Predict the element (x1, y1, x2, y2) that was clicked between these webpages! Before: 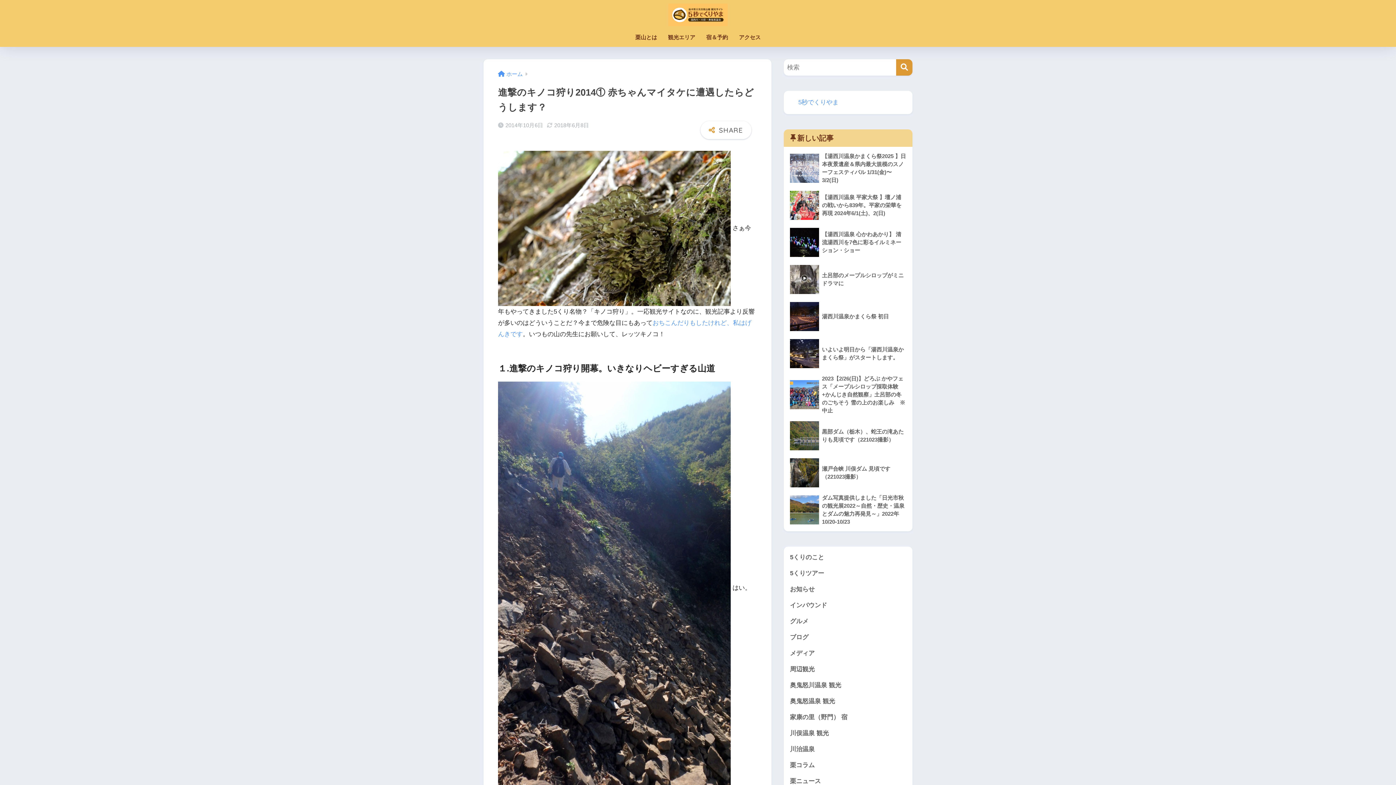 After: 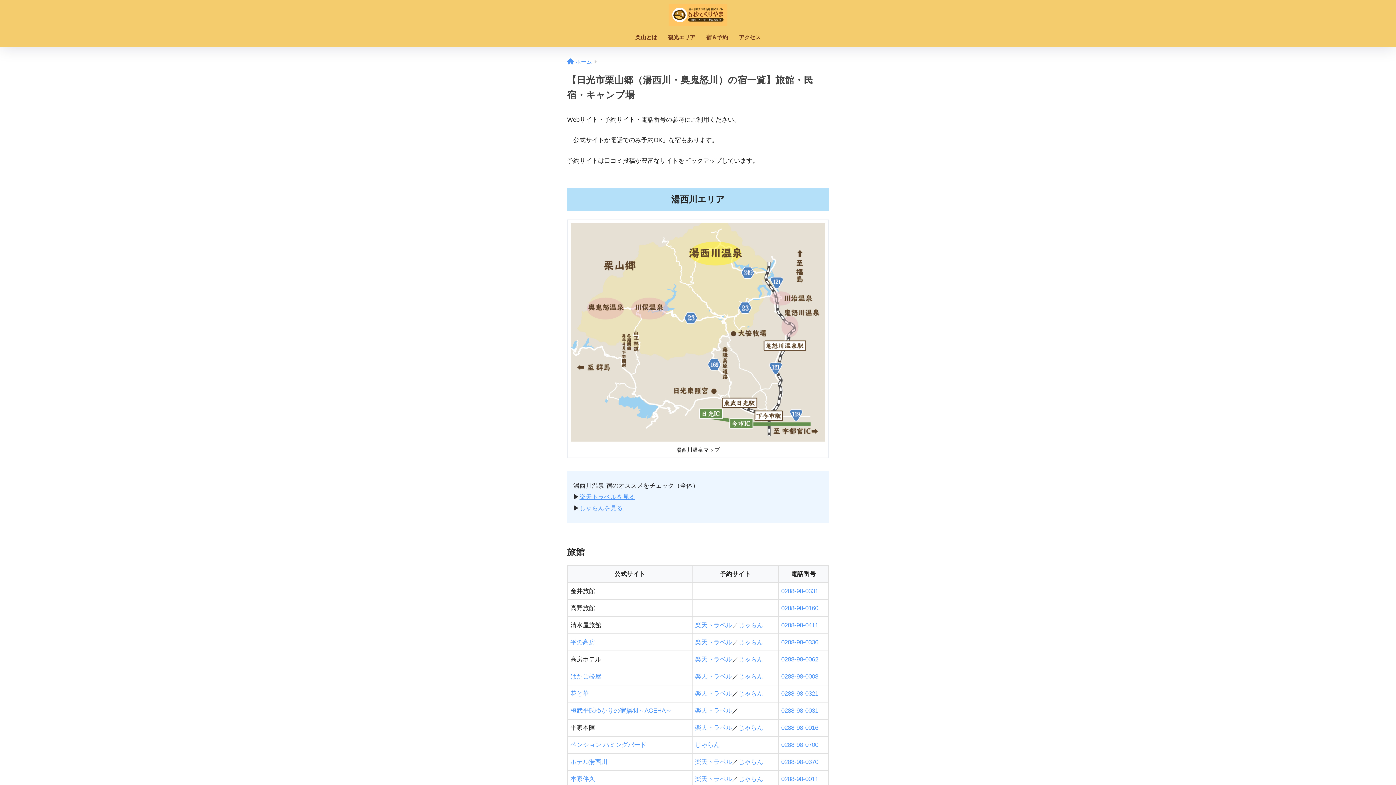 Action: label: 宿＆予約 bbox: (700, 29, 733, 46)